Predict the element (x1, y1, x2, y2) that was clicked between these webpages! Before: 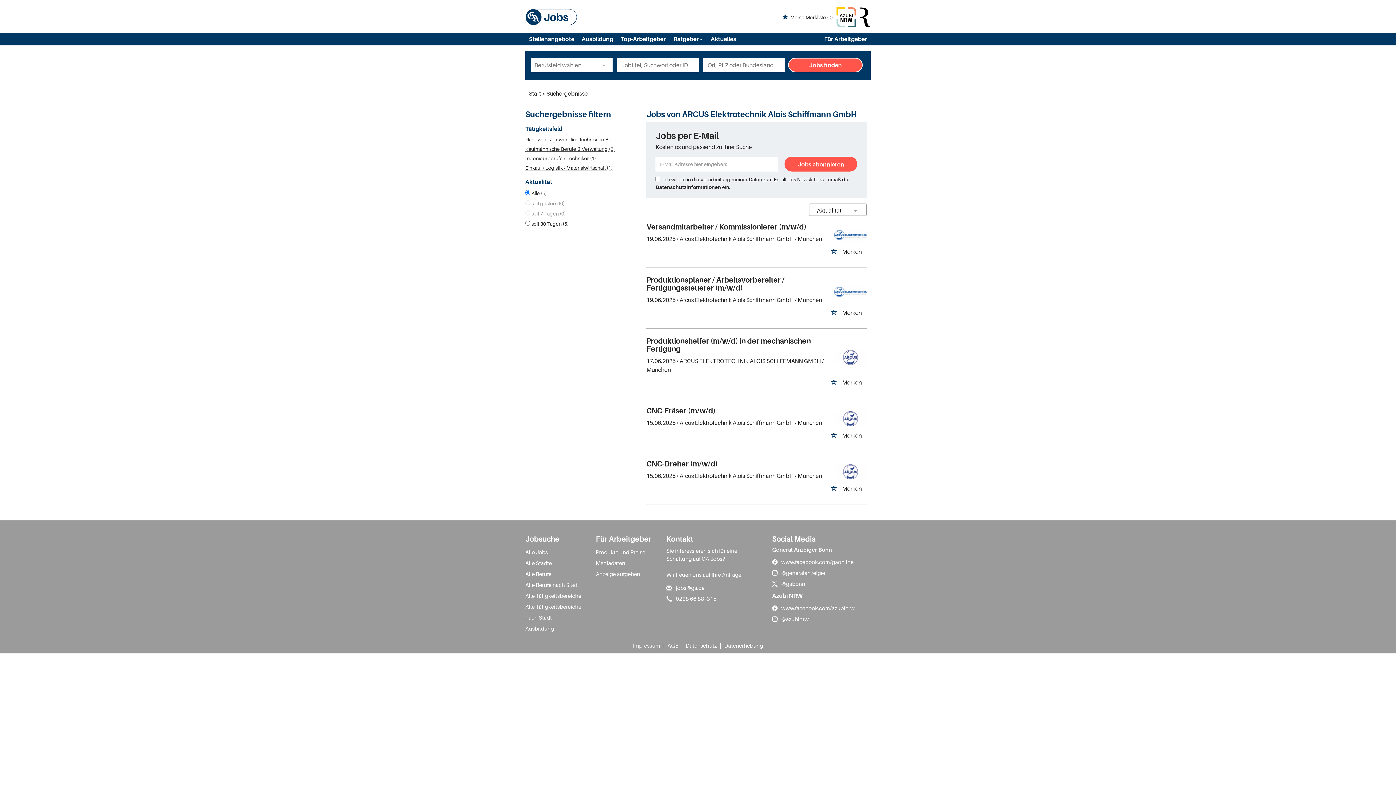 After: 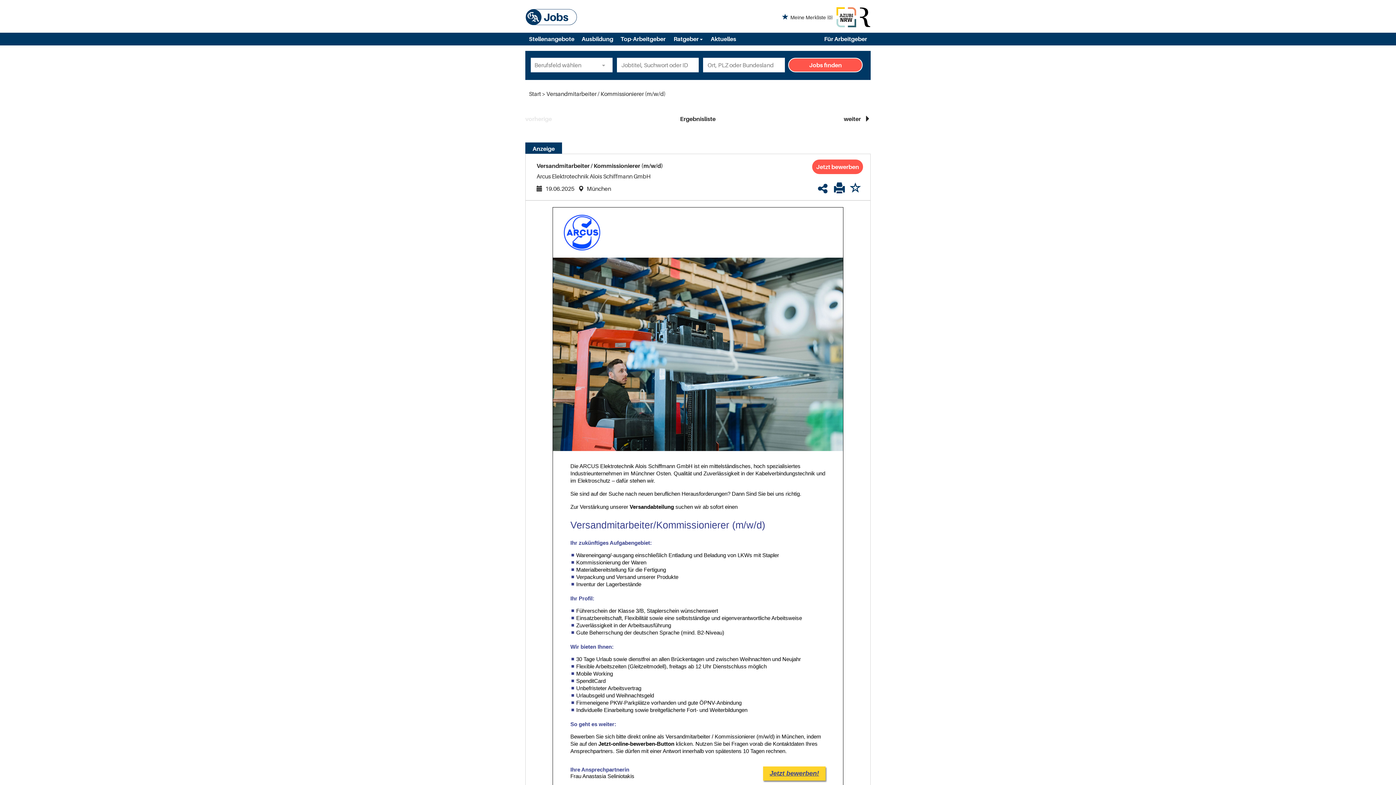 Action: label: Versandmitarbeiter / Kommissionierer (m/w/d) bbox: (646, 222, 806, 231)